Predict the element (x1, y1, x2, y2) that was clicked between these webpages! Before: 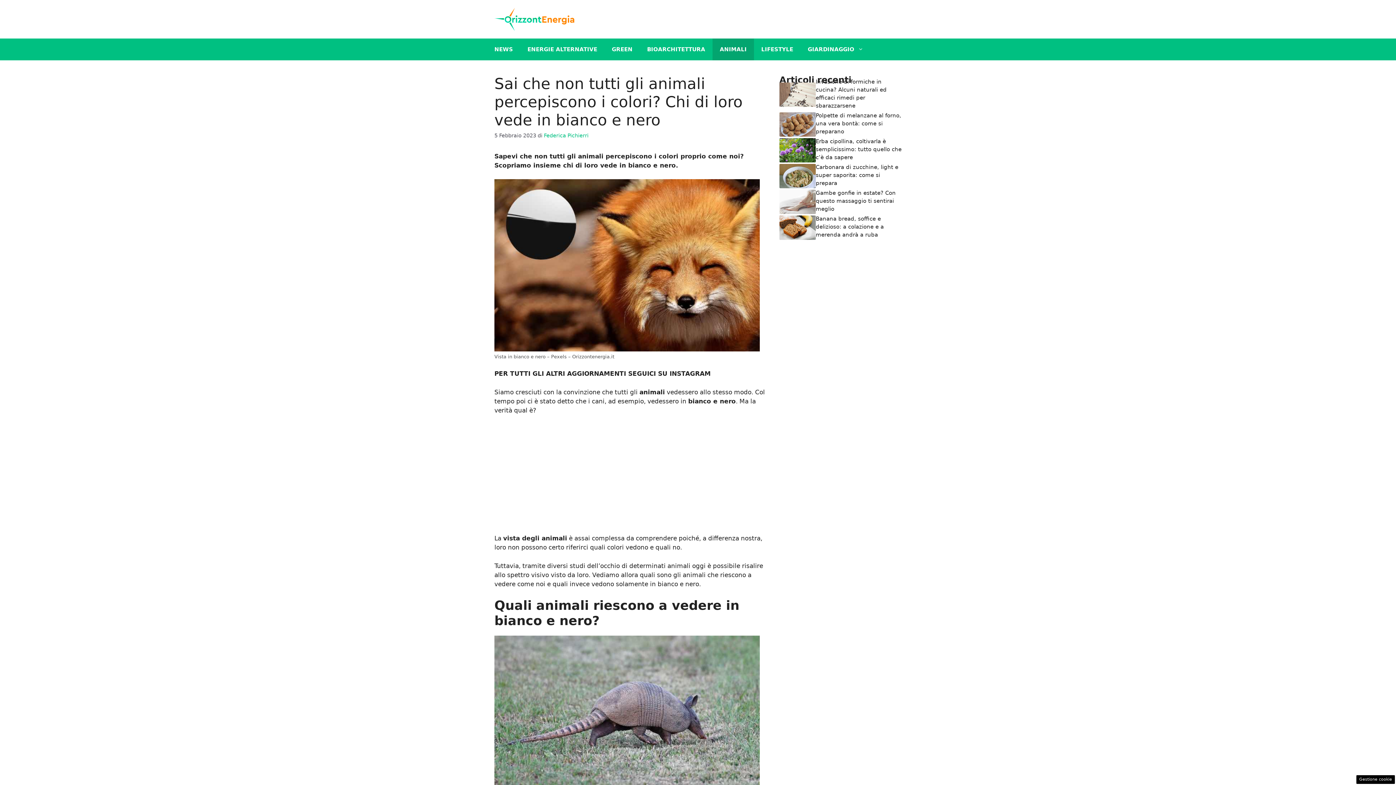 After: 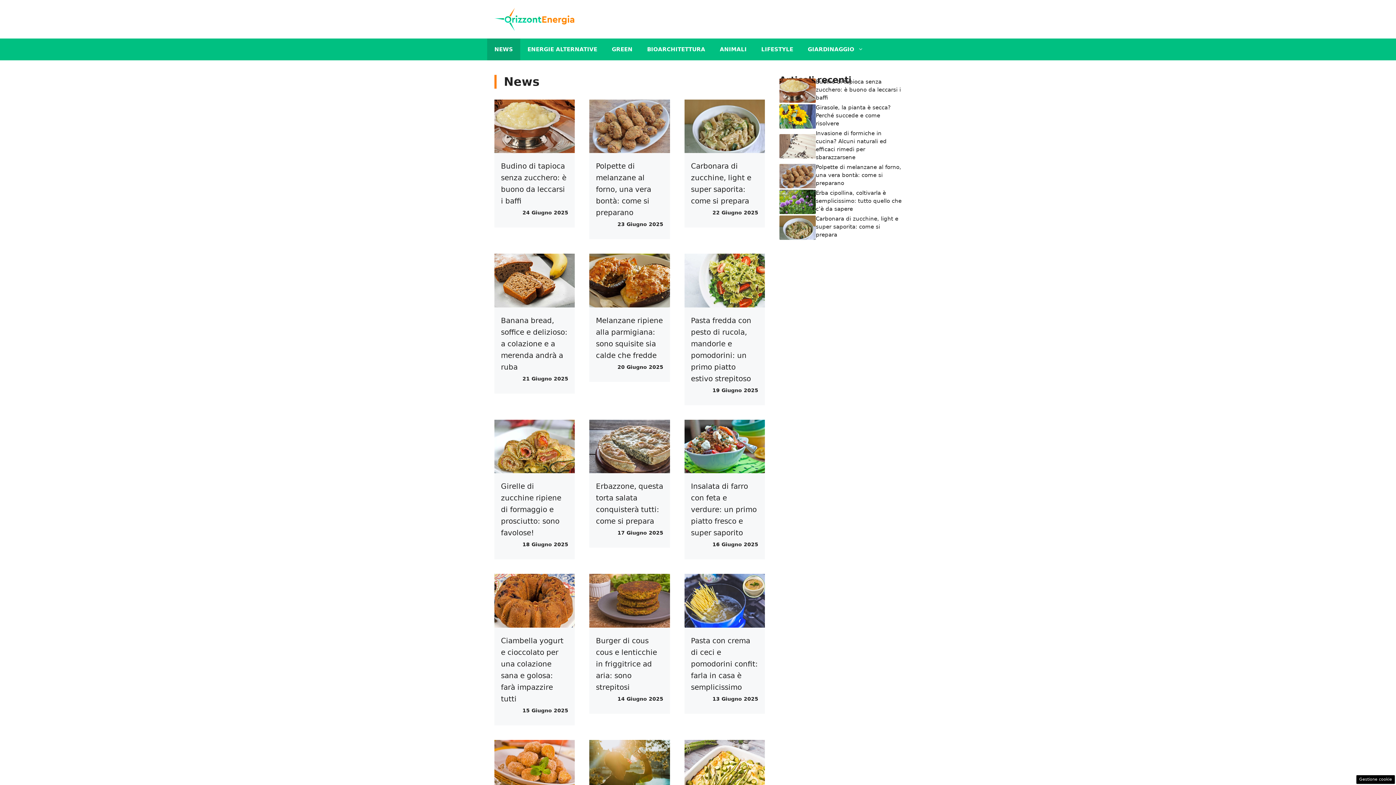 Action: label: NEWS bbox: (487, 38, 520, 60)